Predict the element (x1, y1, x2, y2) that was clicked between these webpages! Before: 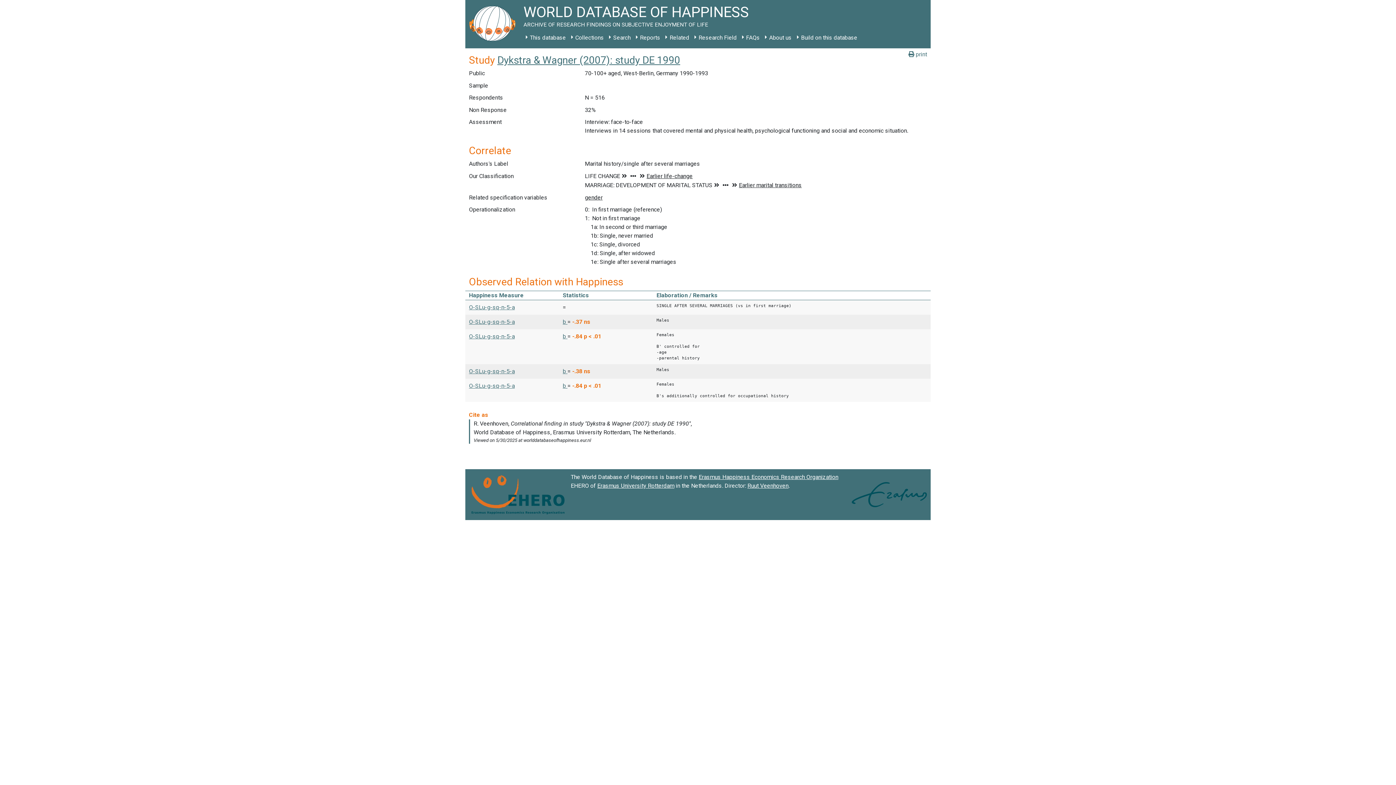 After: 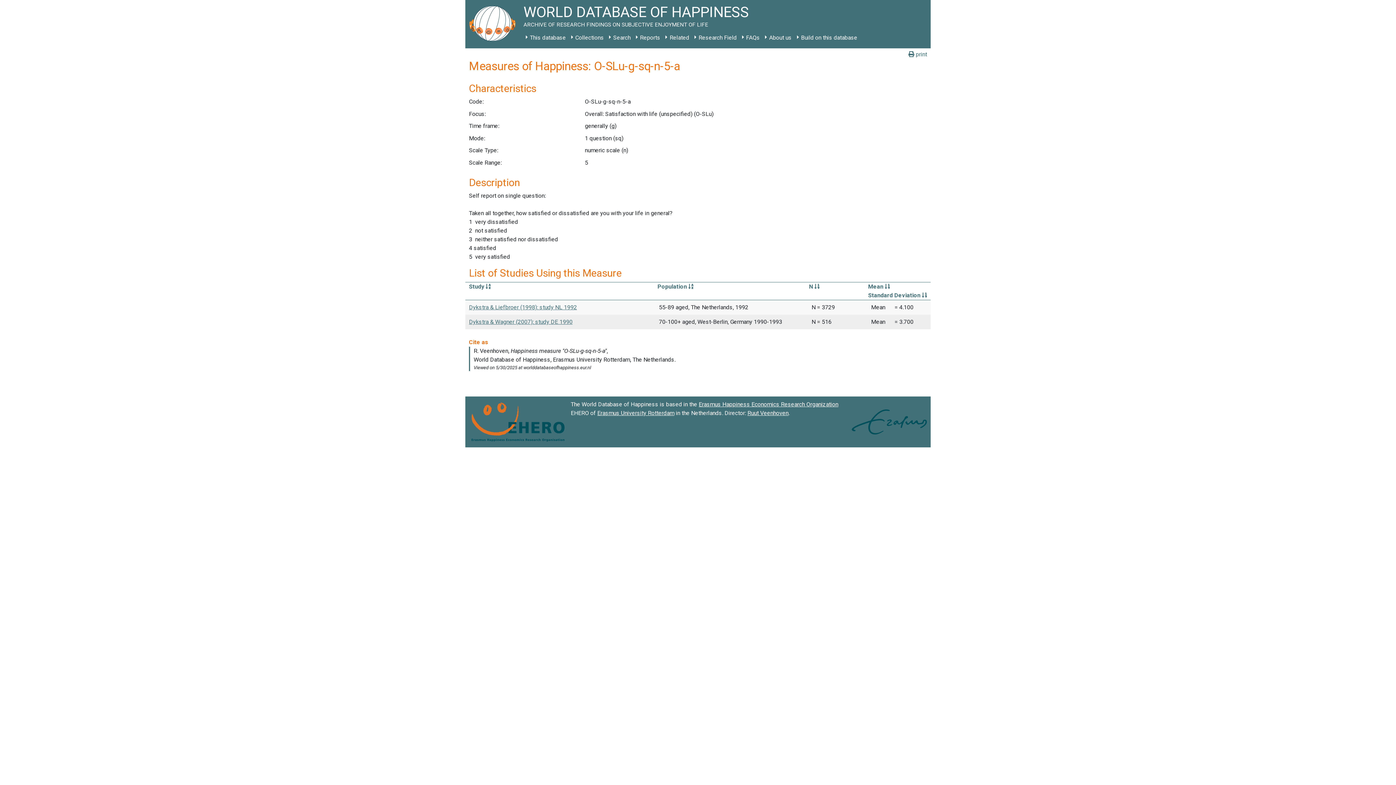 Action: bbox: (469, 303, 514, 310) label: O-SLu-g-sq-n-5-a